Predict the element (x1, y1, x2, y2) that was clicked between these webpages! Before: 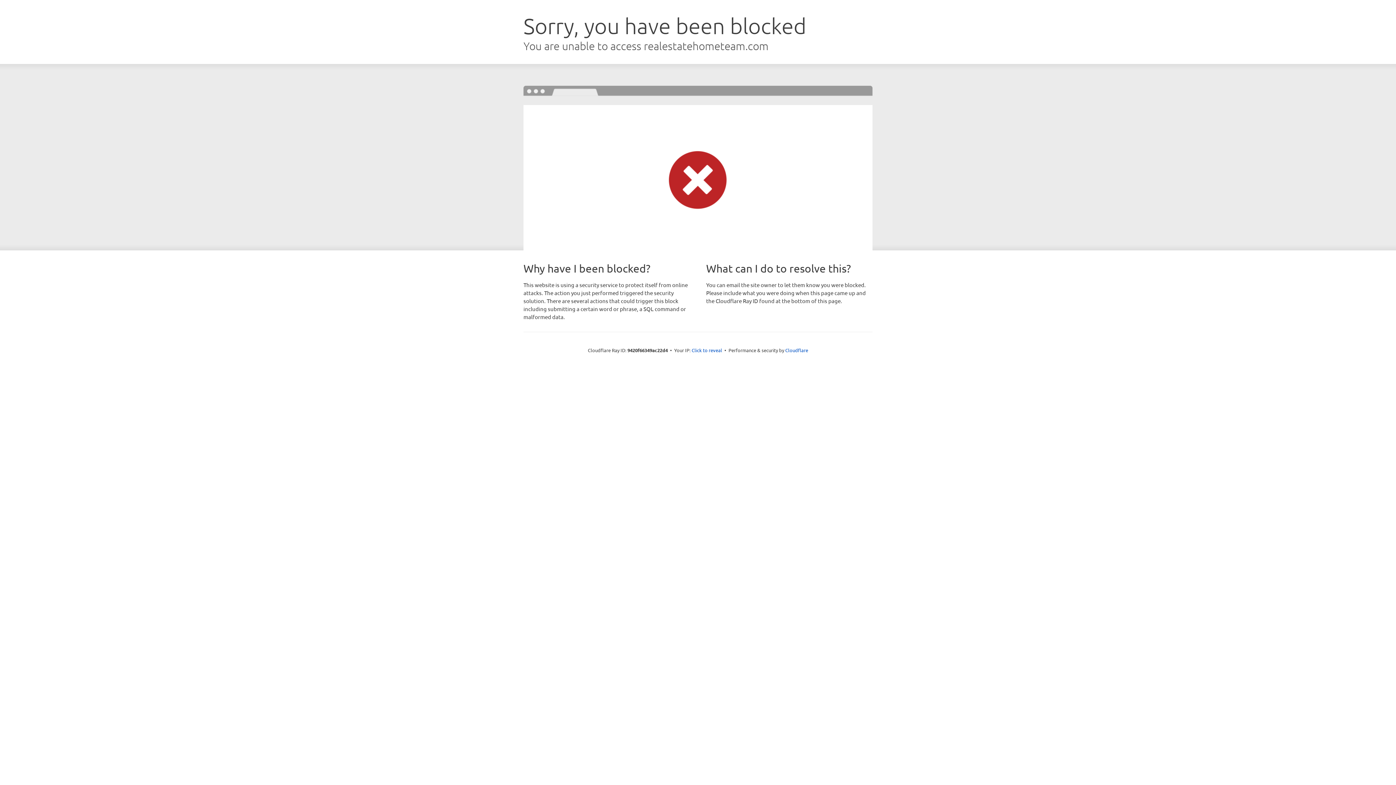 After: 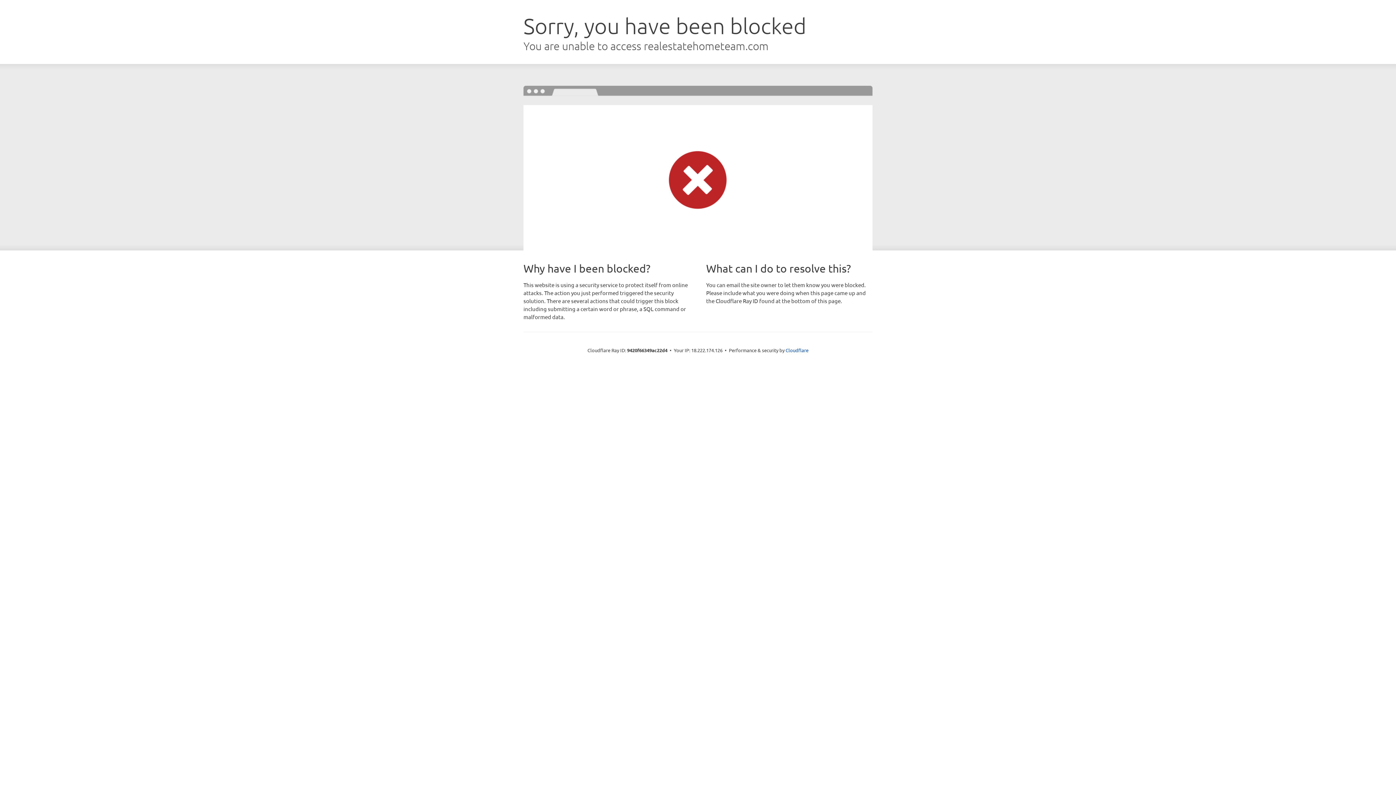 Action: label: Click to reveal bbox: (691, 346, 722, 353)